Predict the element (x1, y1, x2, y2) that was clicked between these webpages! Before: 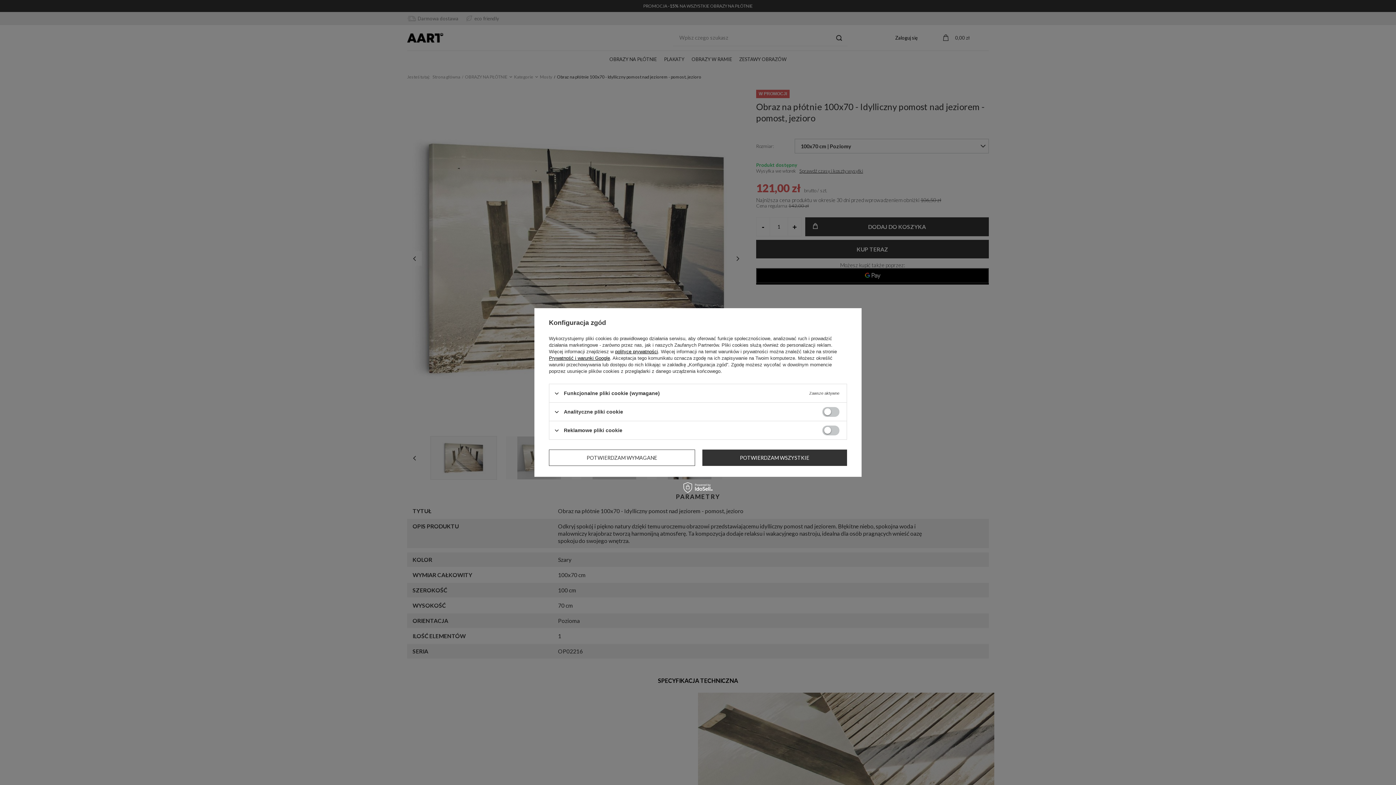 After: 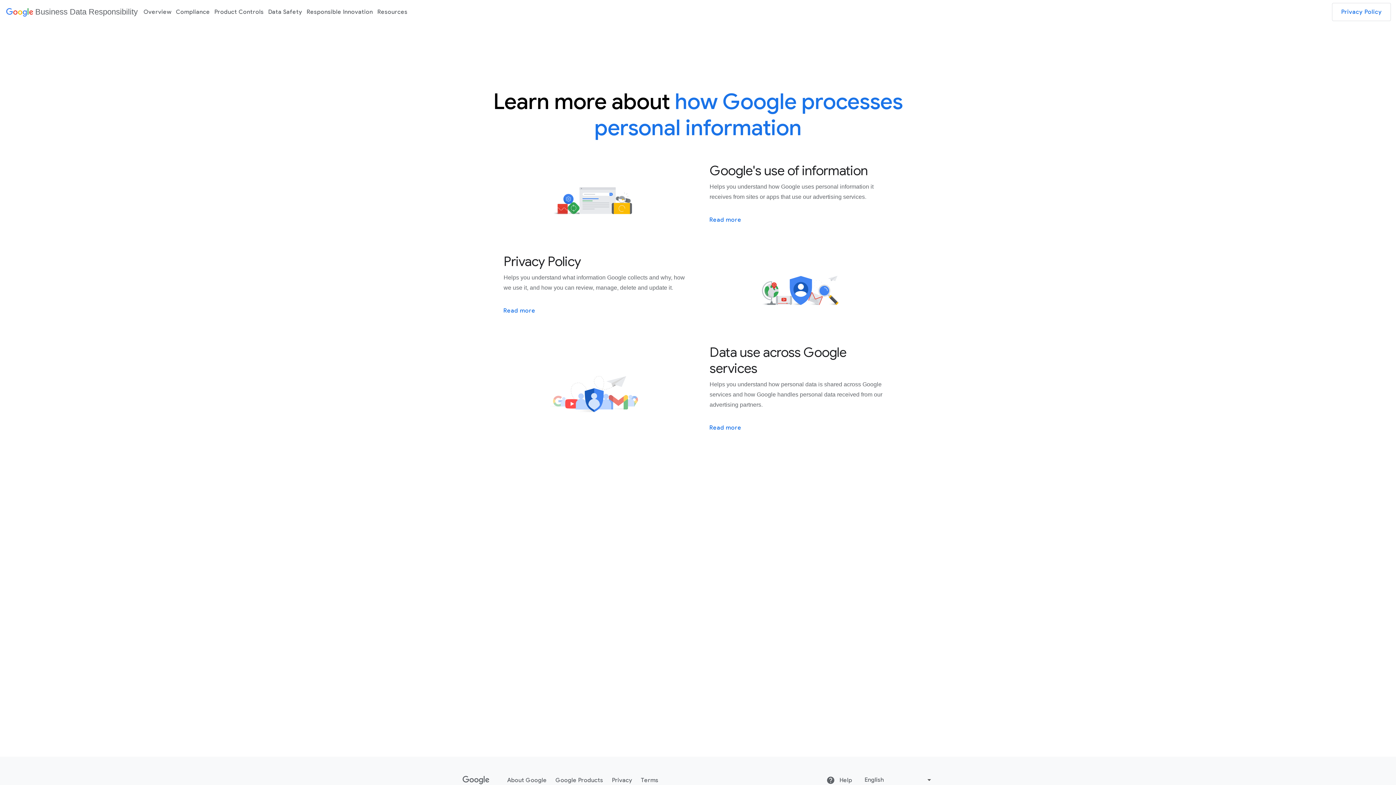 Action: bbox: (549, 355, 610, 361) label: Prywatność i warunki Google